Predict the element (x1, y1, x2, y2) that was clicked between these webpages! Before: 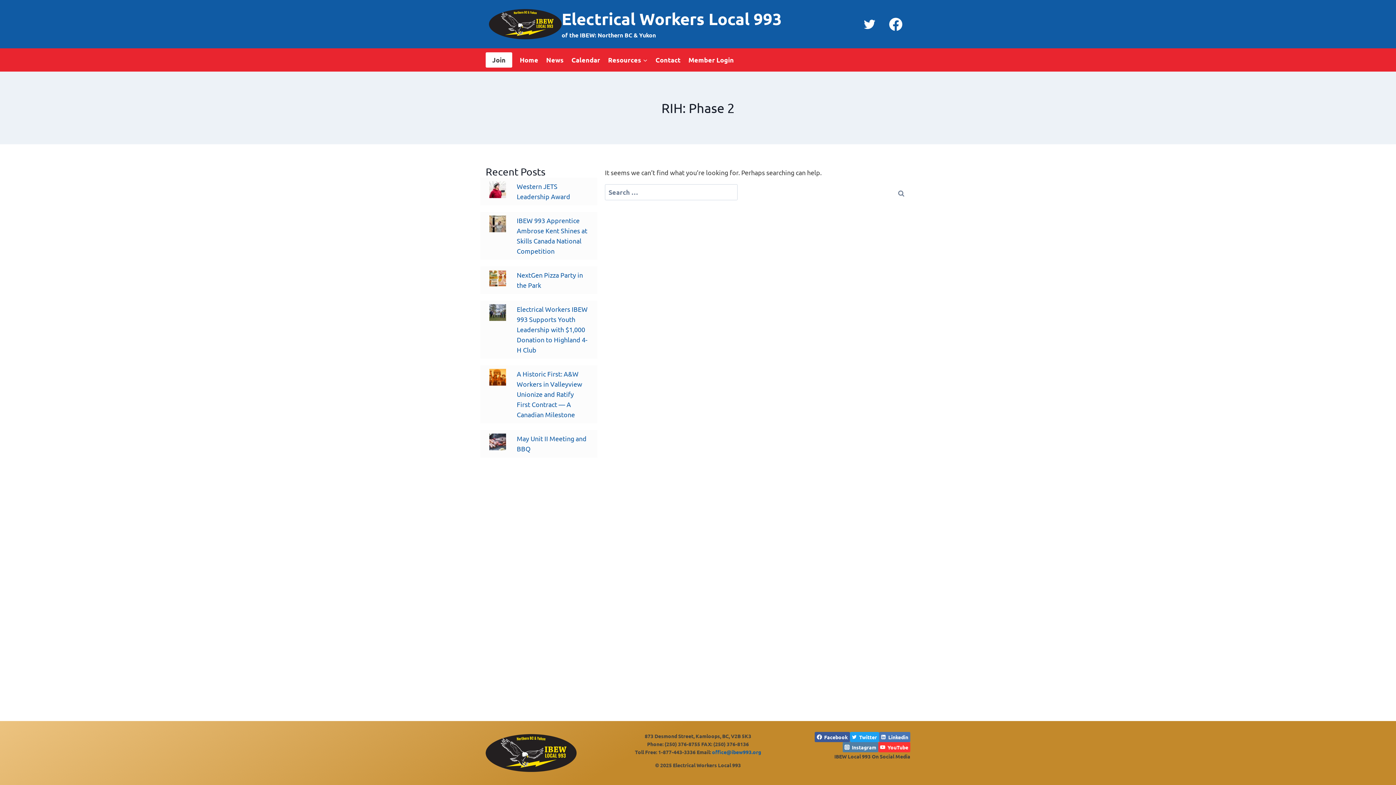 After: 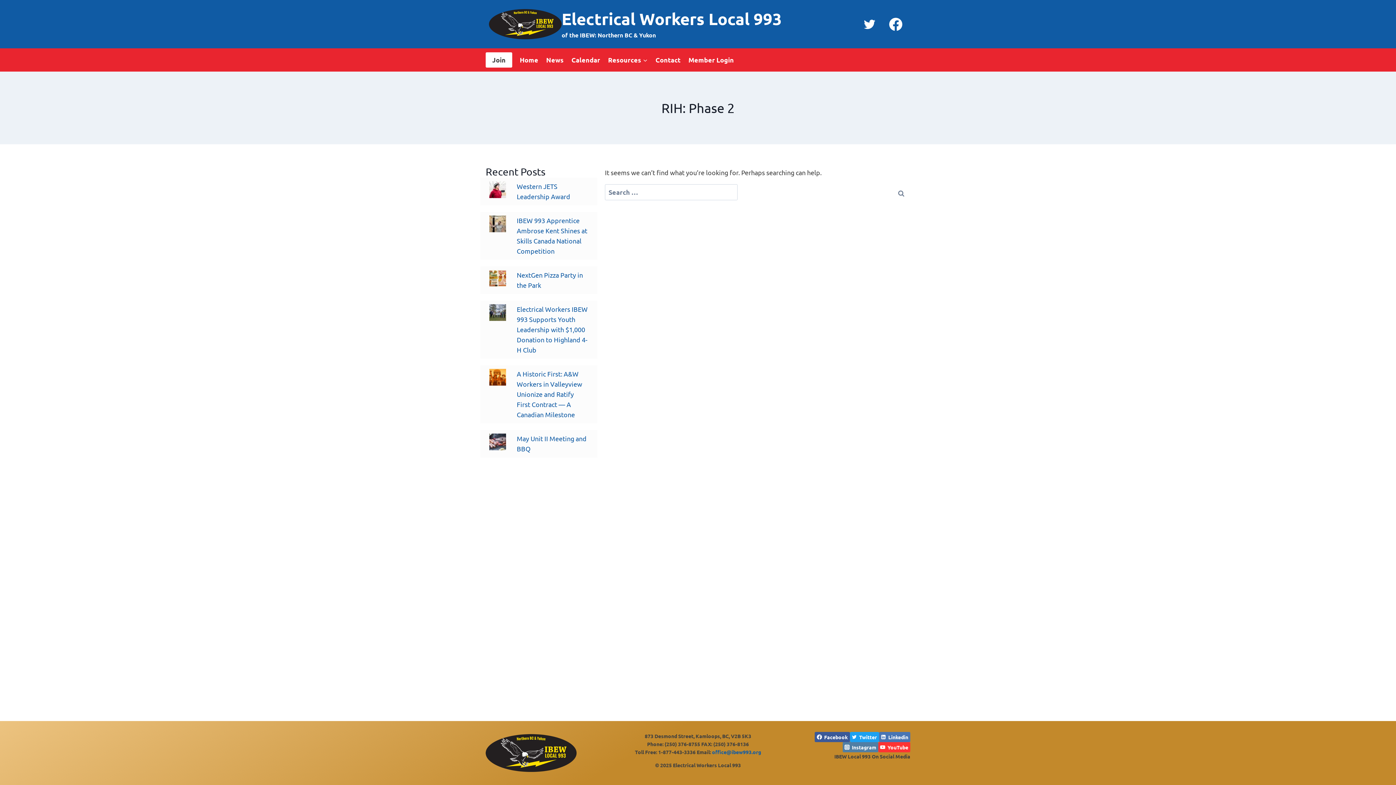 Action: bbox: (842, 742, 878, 752) label: Instagram